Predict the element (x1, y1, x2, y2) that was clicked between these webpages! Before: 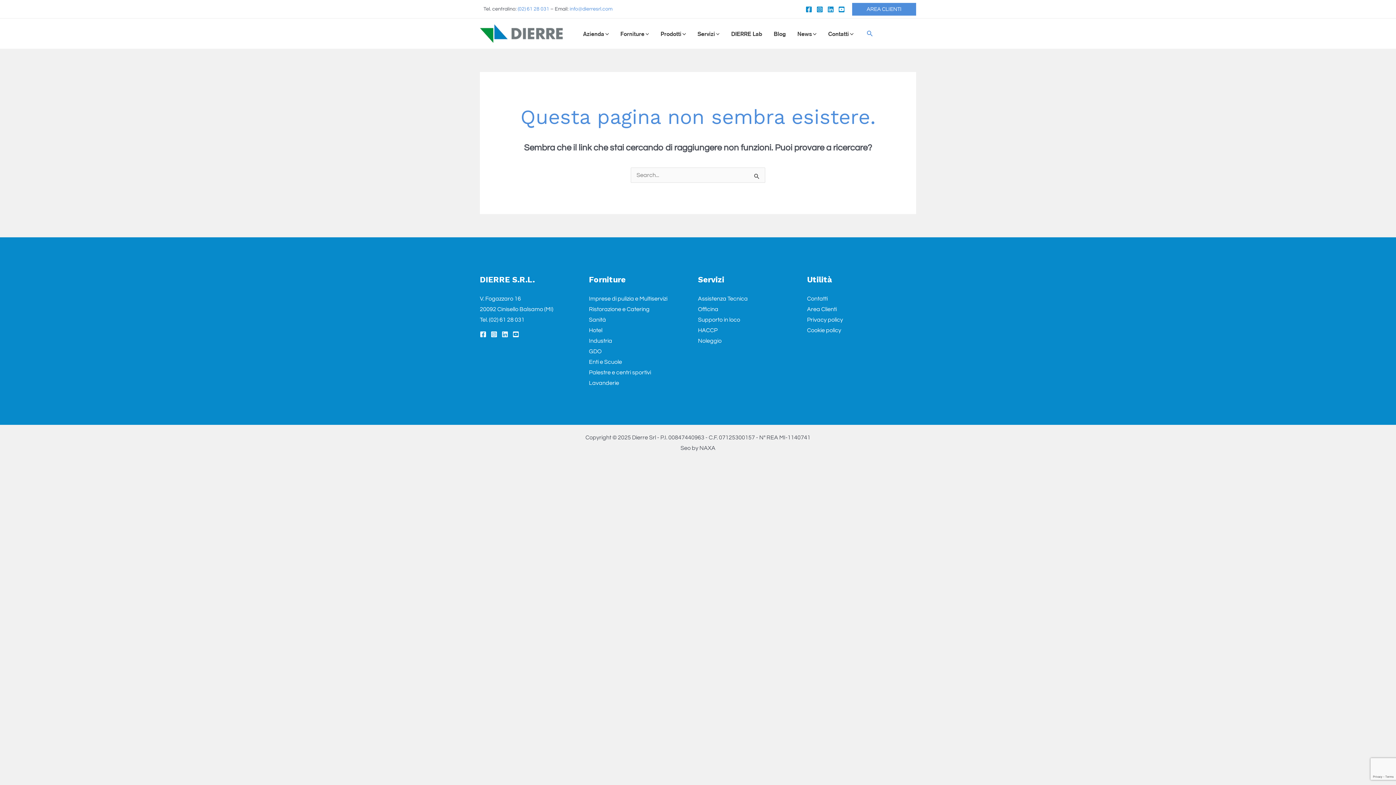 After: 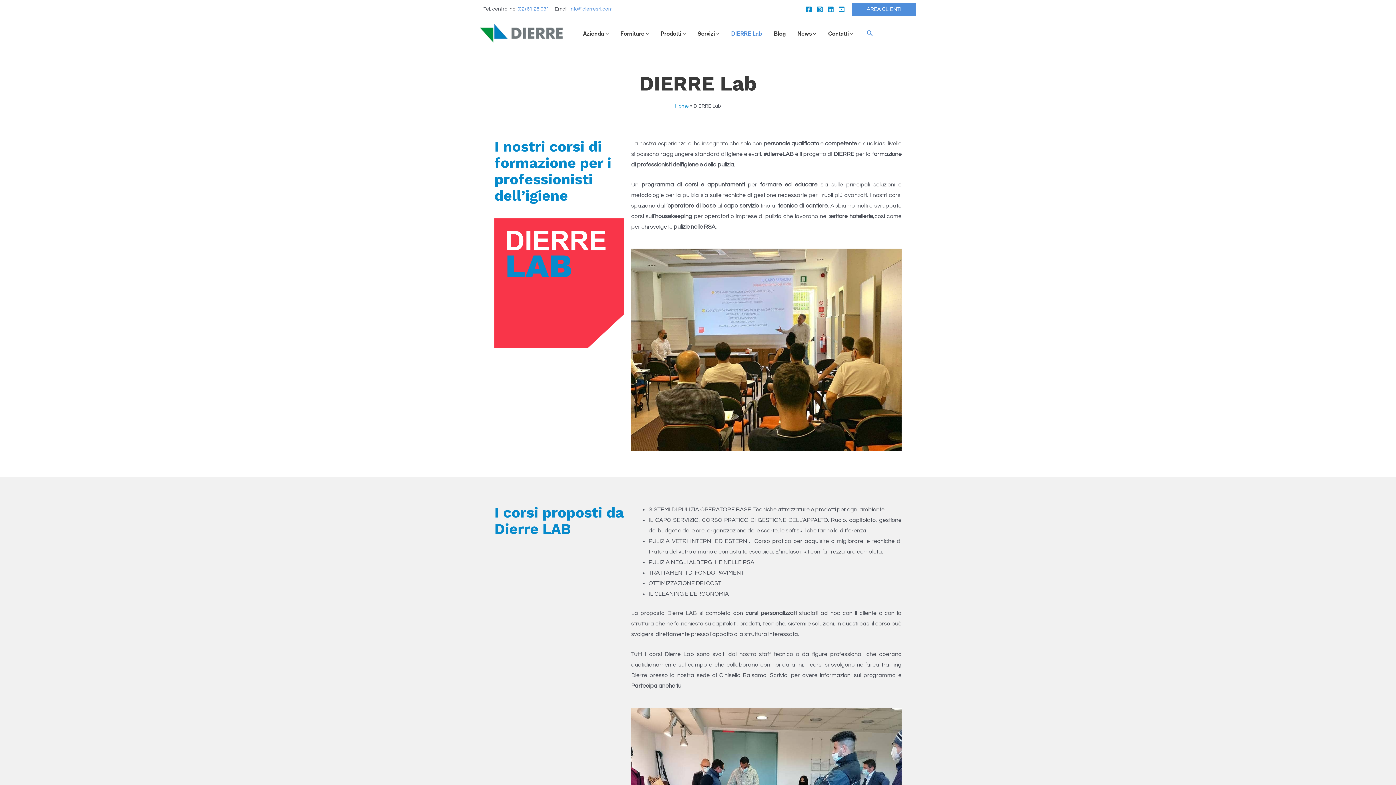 Action: label: DIERRE Lab bbox: (725, 20, 768, 46)